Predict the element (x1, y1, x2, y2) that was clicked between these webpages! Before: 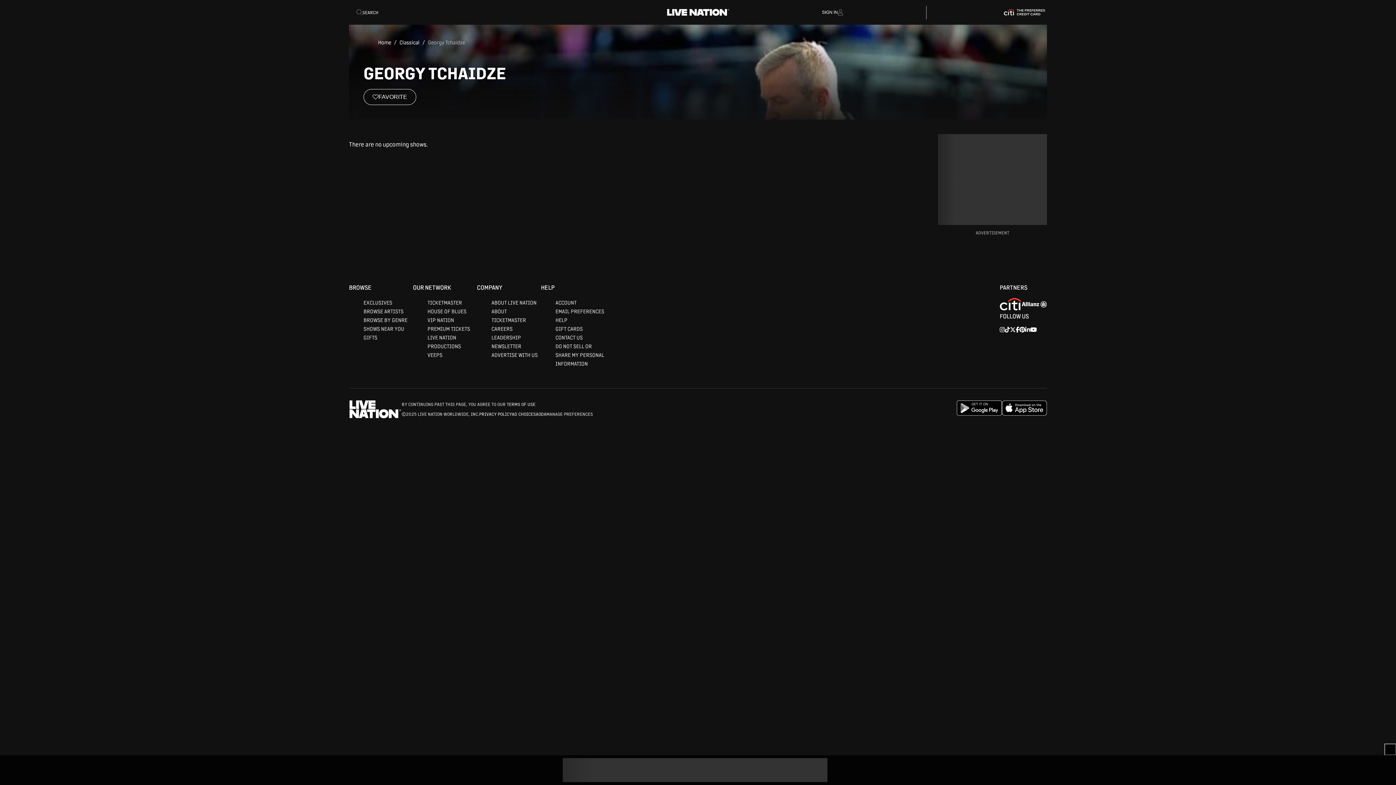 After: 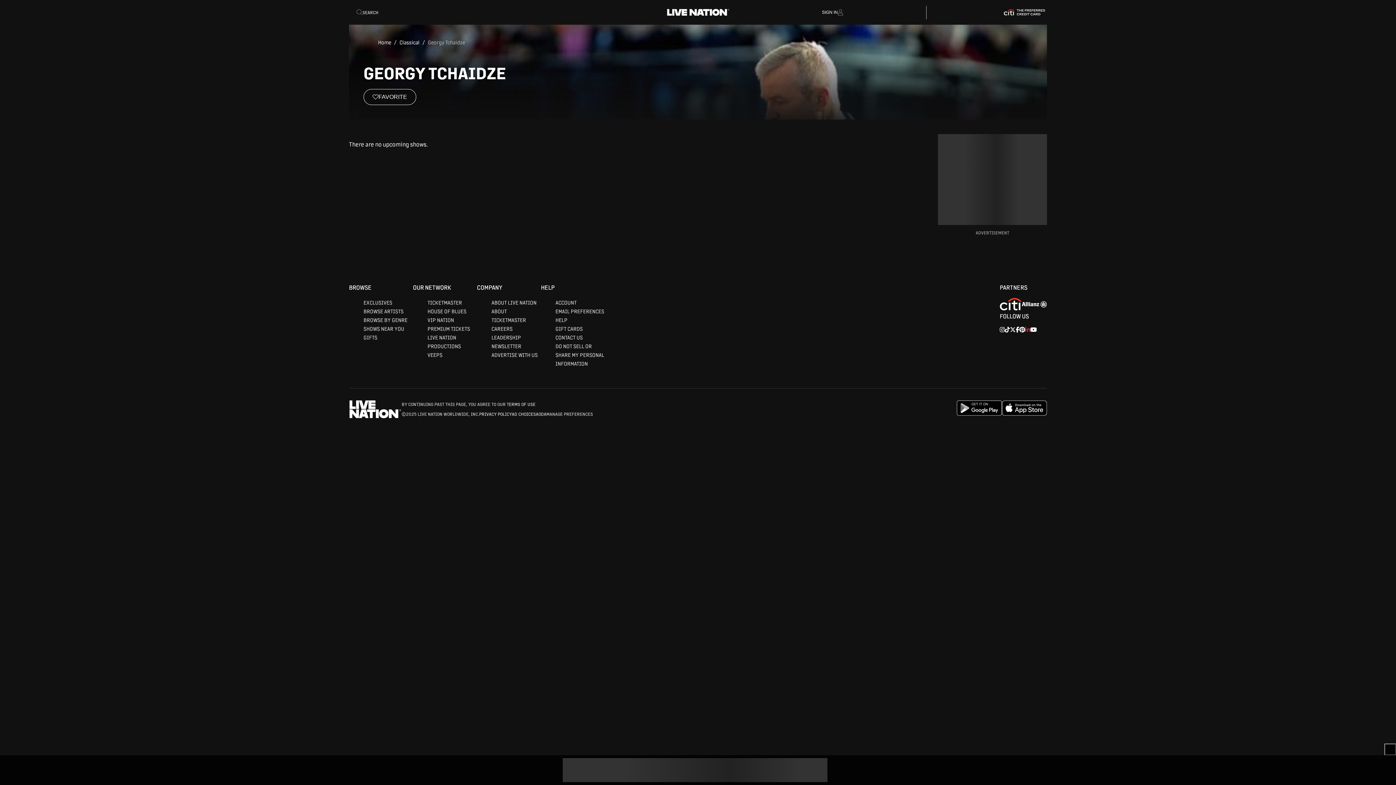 Action: bbox: (1025, 468, 1030, 474) label: Linkedin